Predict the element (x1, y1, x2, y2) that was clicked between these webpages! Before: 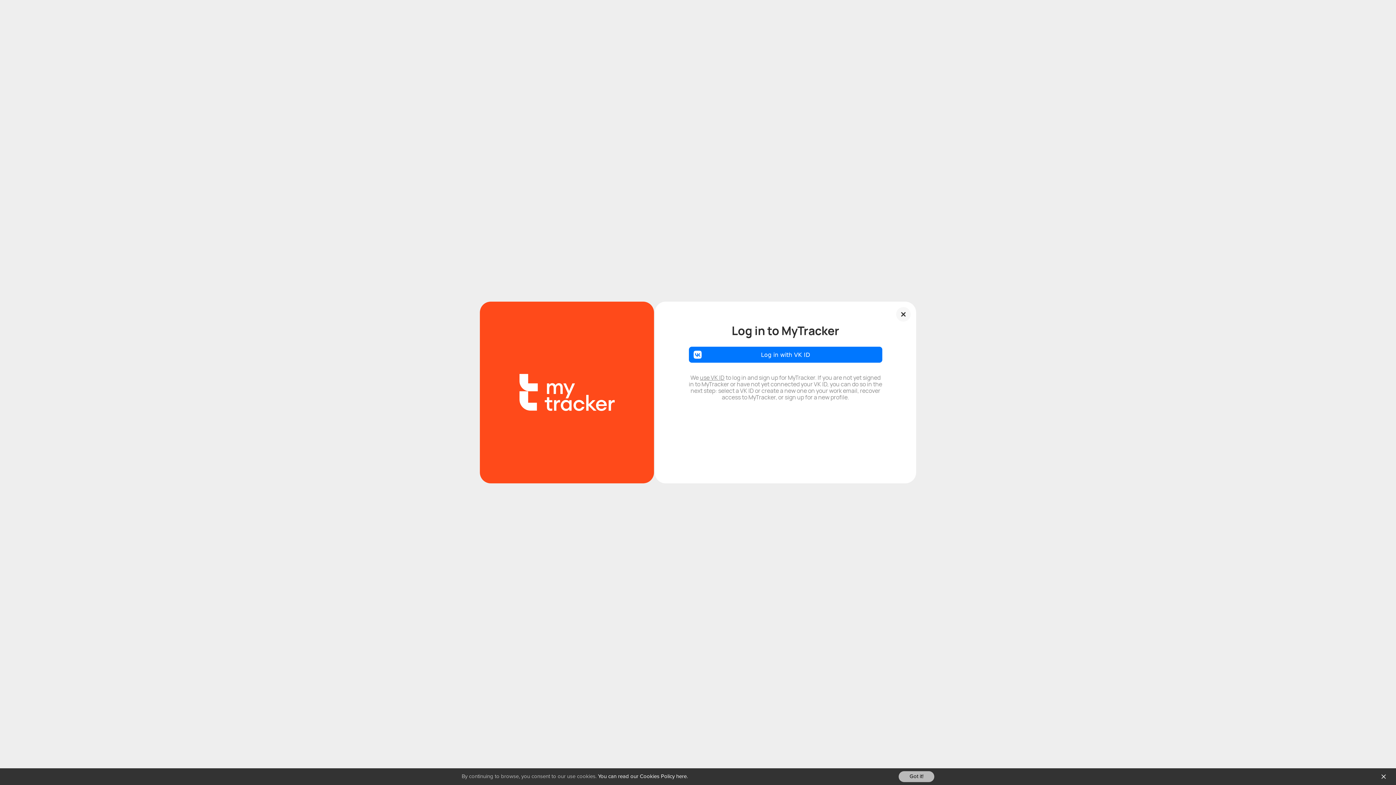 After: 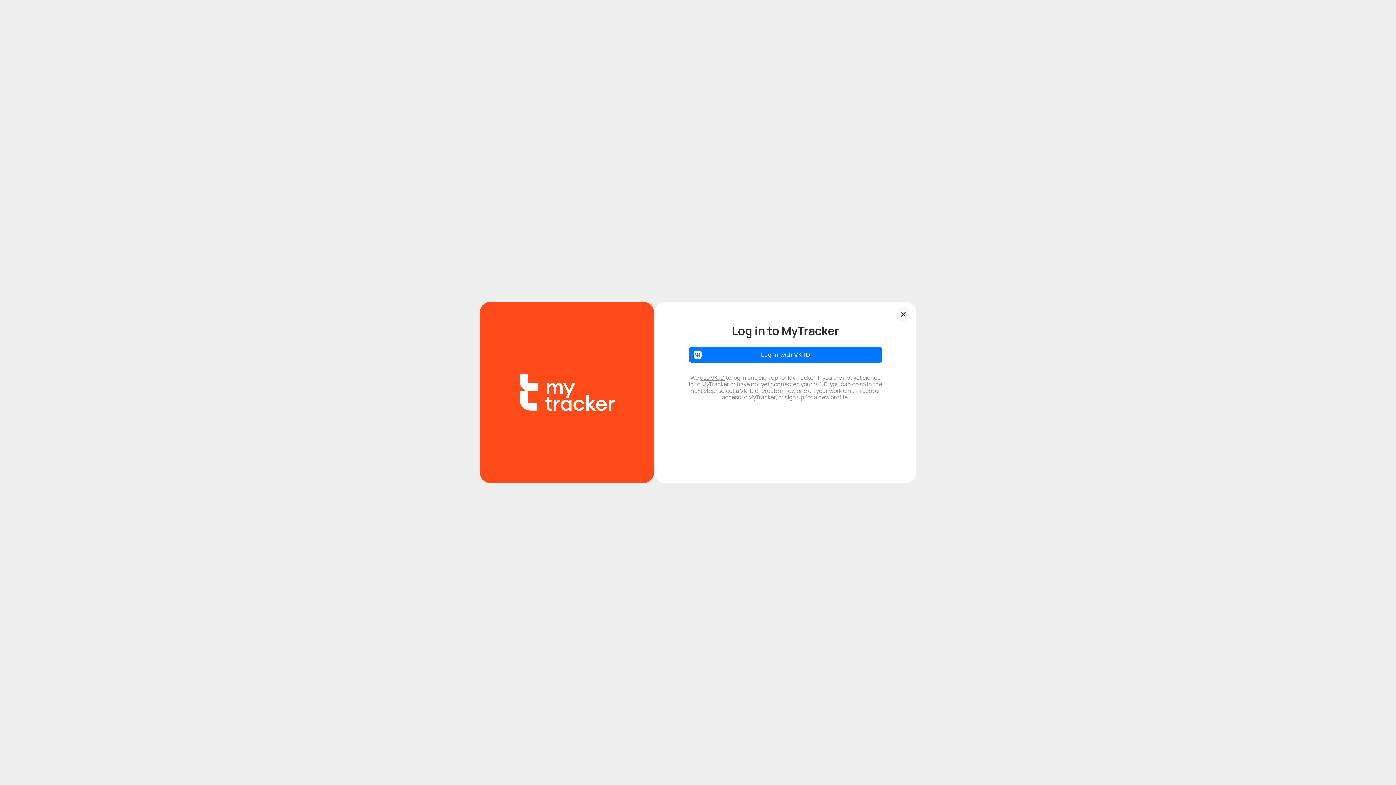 Action: label: Got it! bbox: (898, 771, 934, 782)